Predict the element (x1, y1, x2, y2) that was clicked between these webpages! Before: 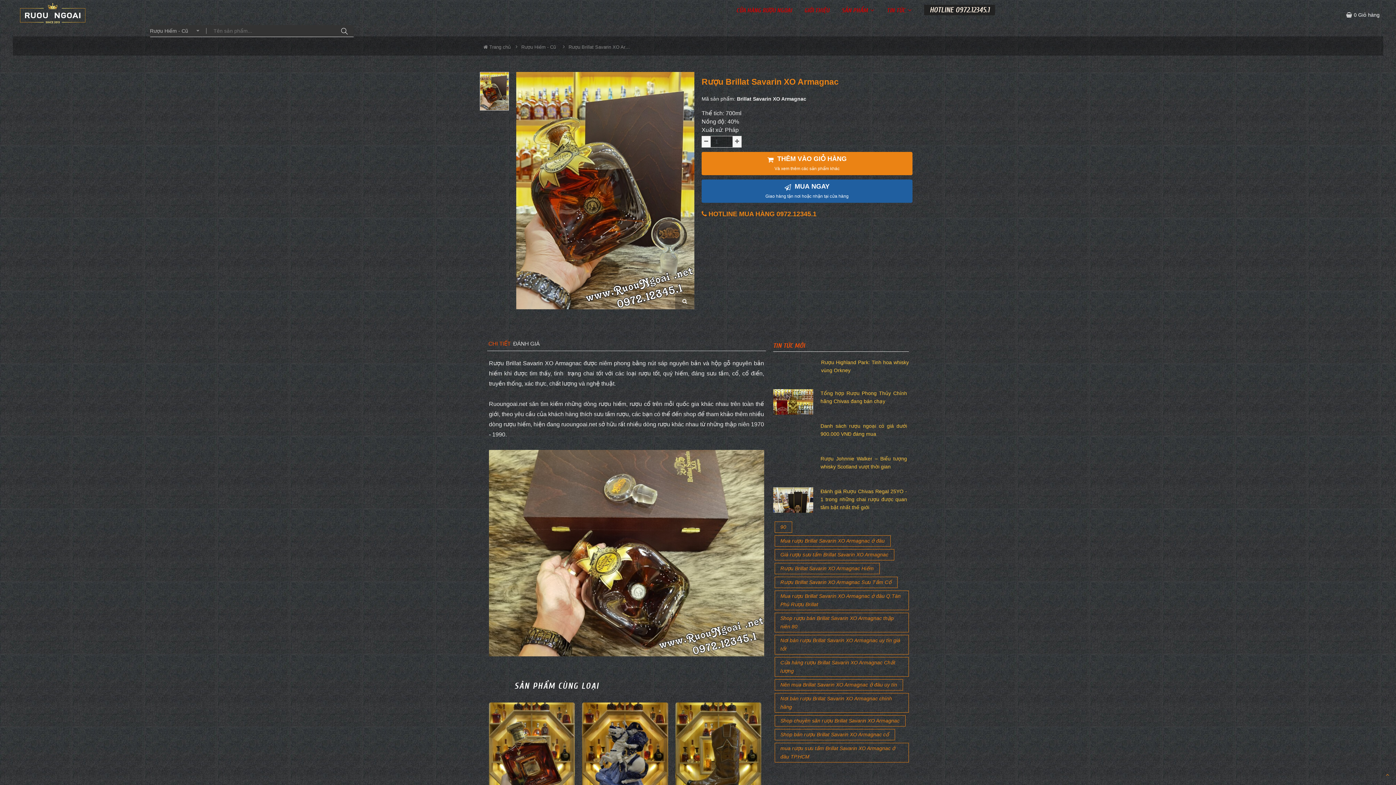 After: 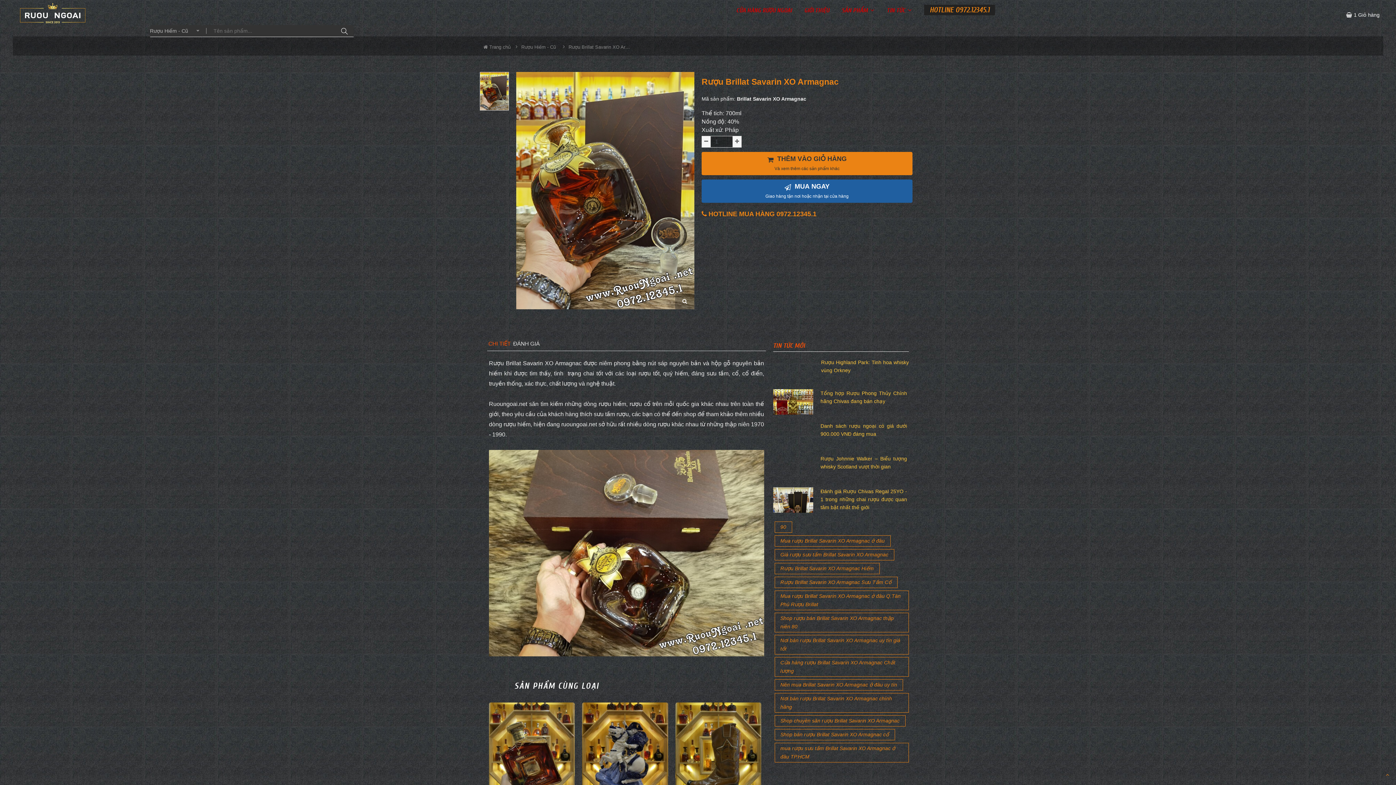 Action: bbox: (701, 152, 912, 175) label:   THÊM VÀO GIỎ HÀNG
Và xem thêm các sản phẩm khác